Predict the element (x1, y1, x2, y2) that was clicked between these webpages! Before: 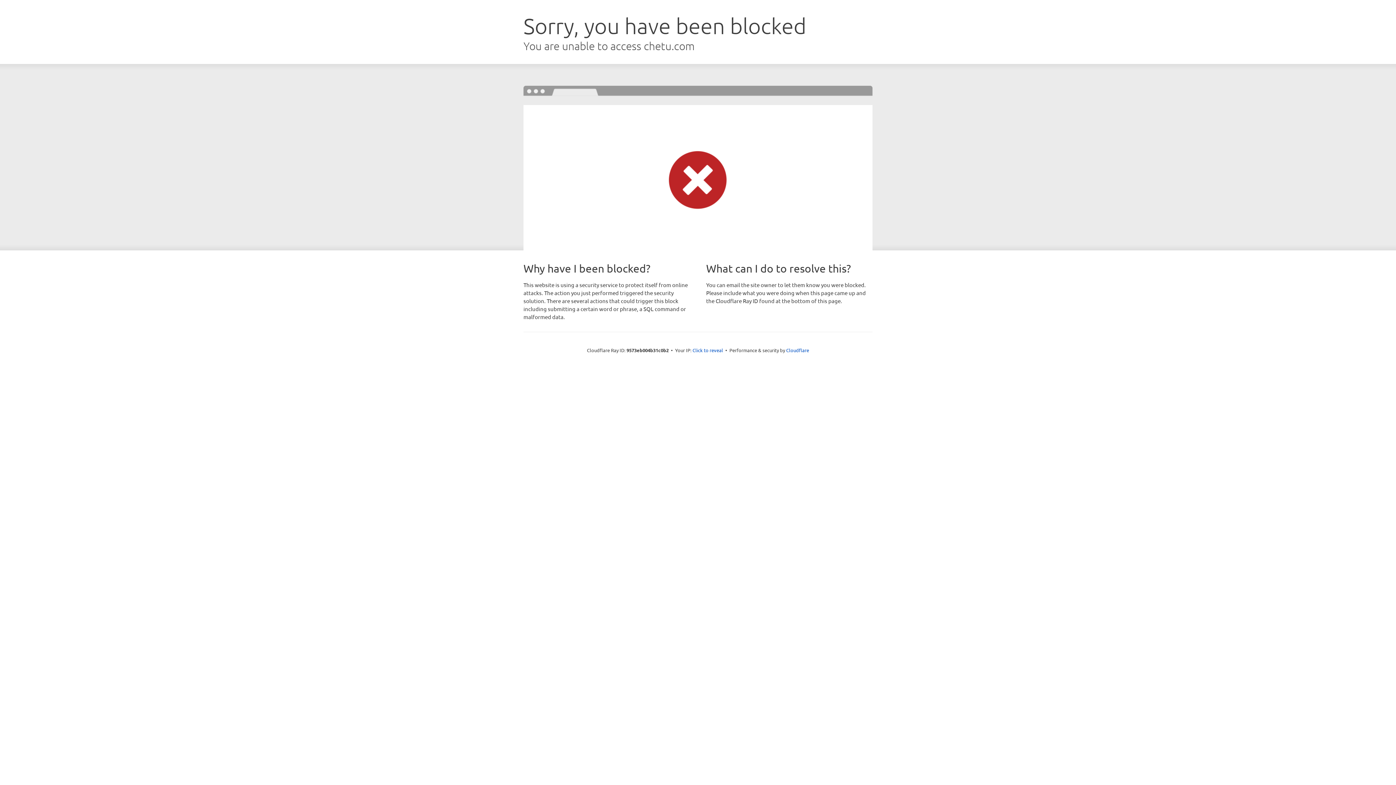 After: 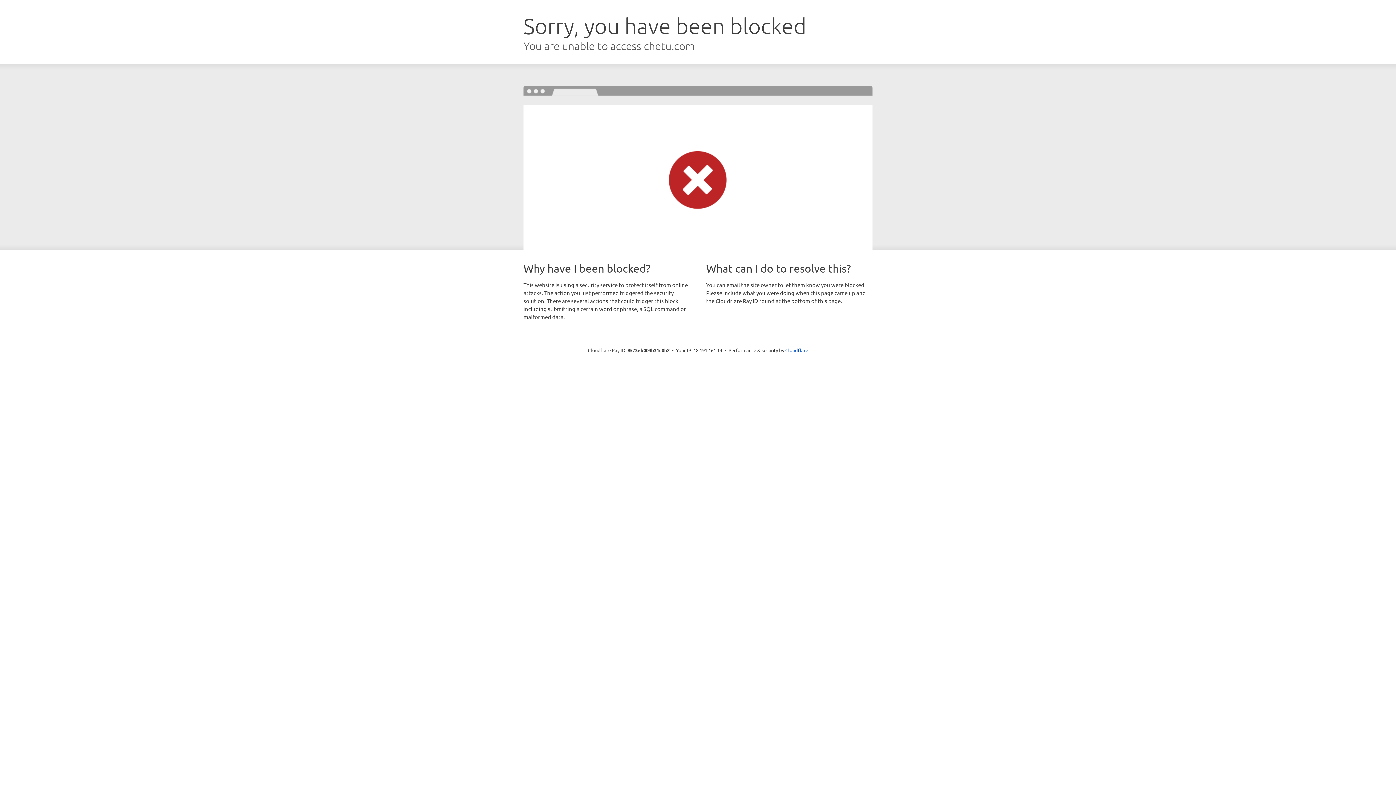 Action: bbox: (692, 346, 723, 353) label: Click to reveal